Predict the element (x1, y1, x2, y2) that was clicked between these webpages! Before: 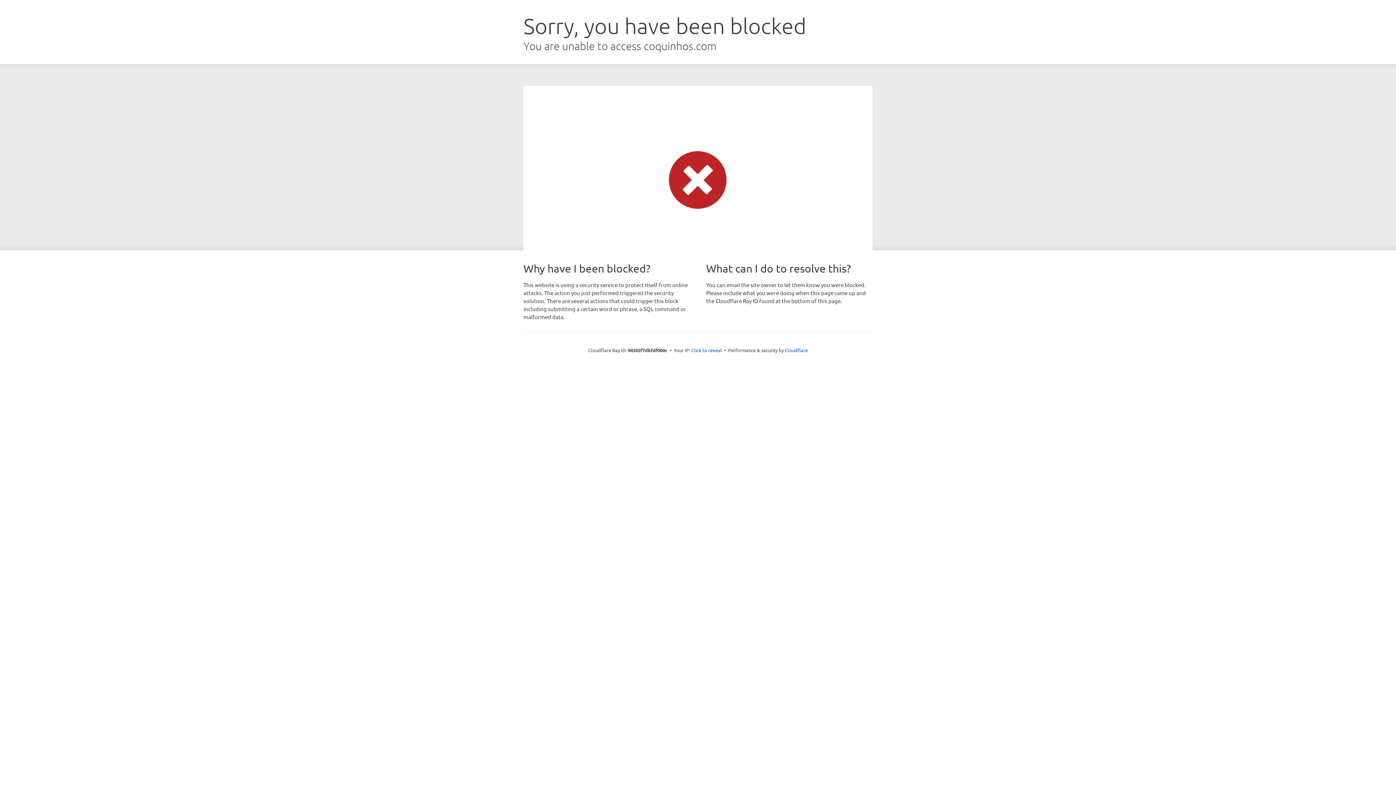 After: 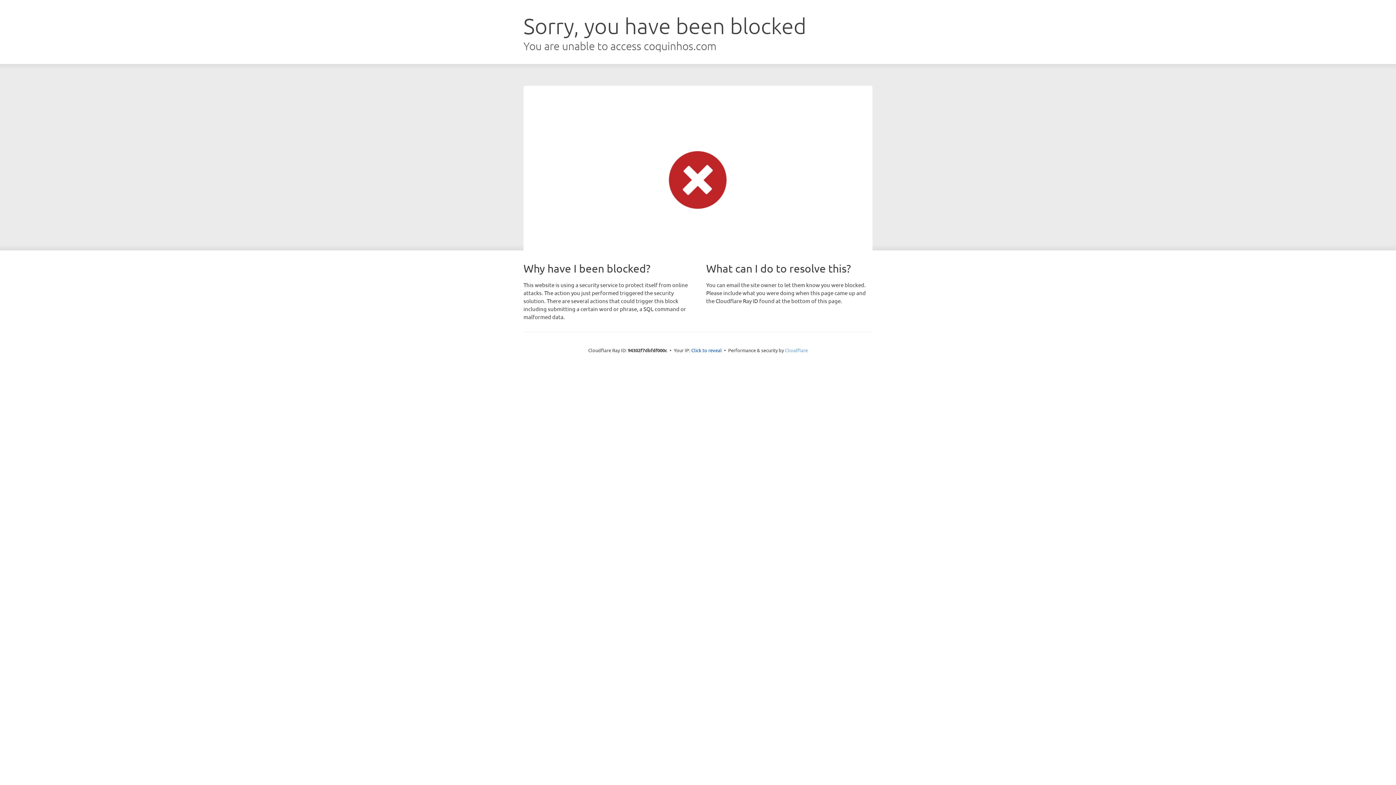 Action: label: Cloudflare bbox: (785, 347, 808, 353)